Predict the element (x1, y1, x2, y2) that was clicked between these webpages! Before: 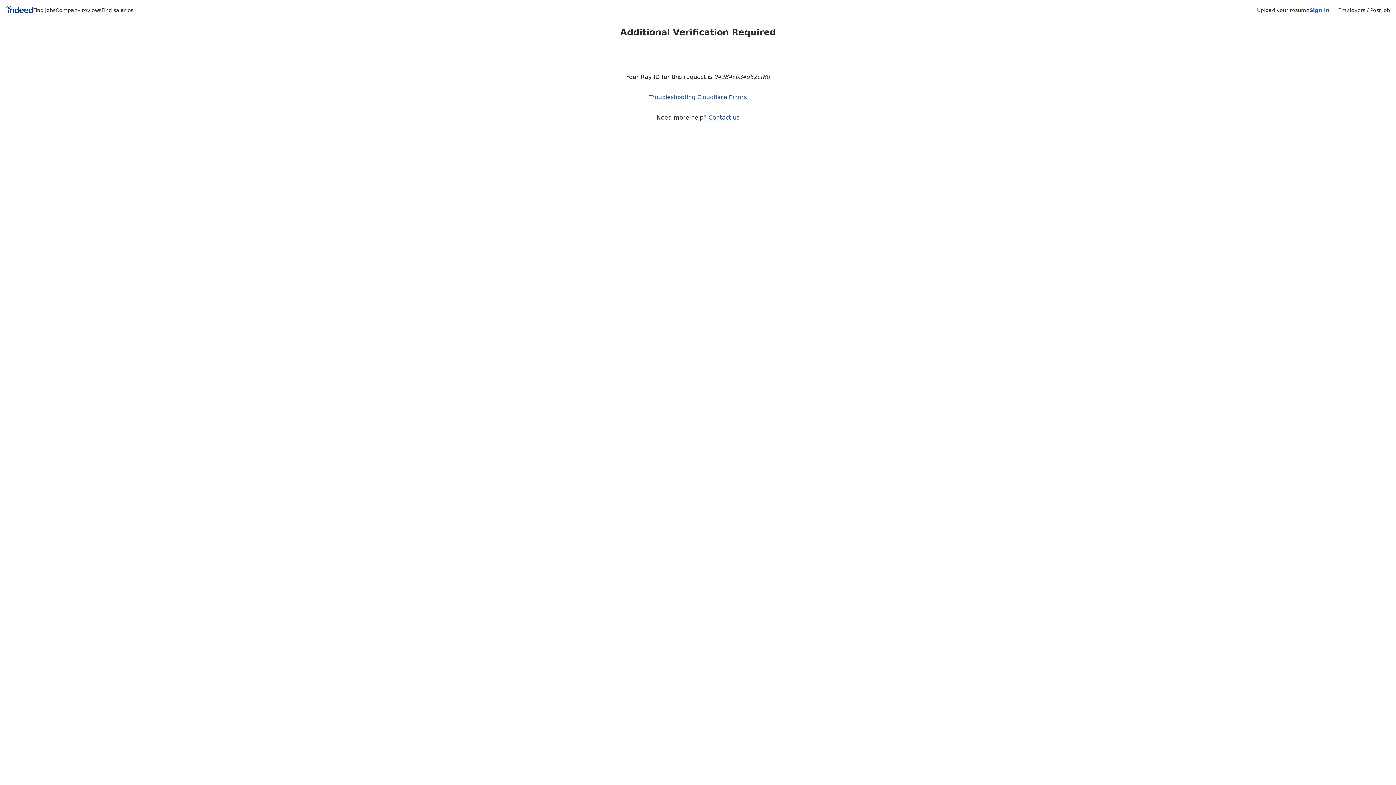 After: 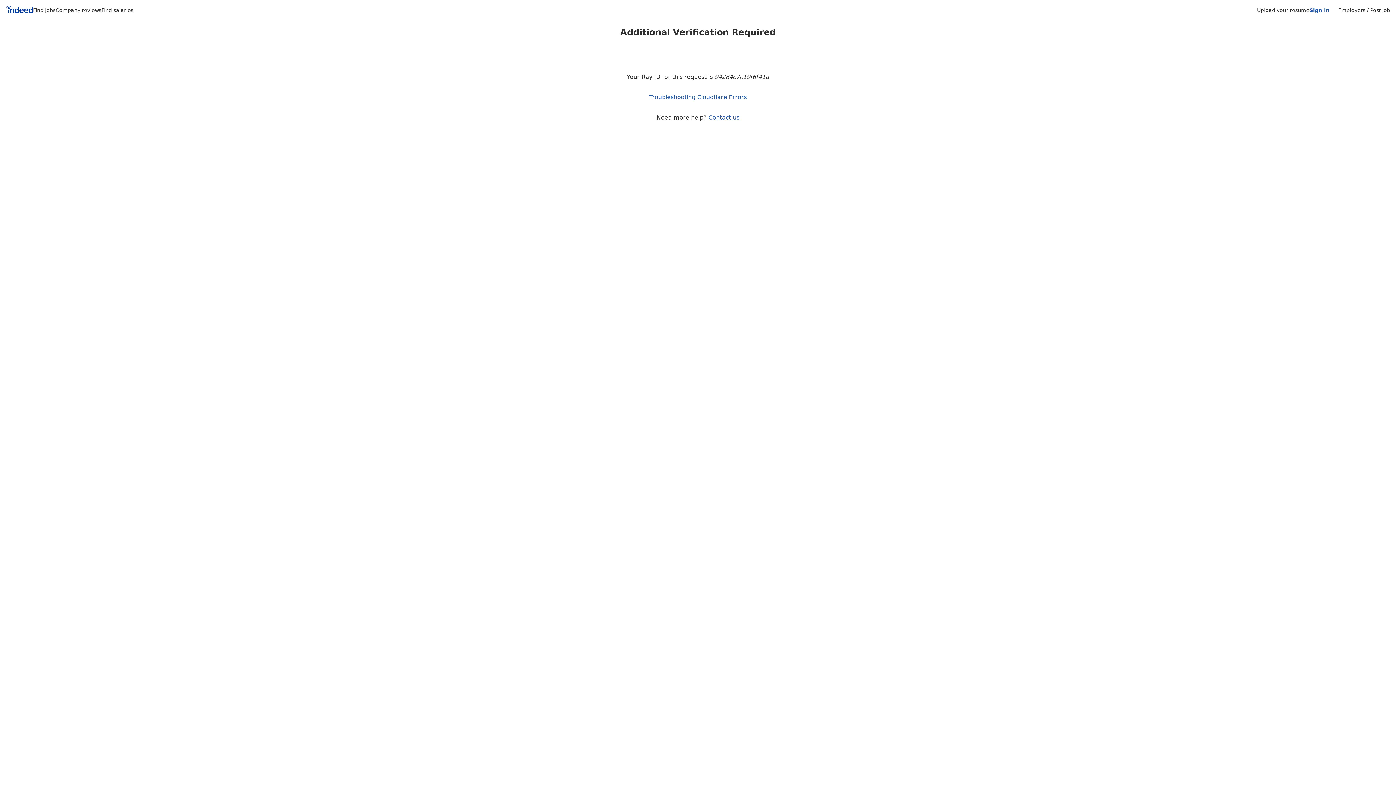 Action: label: Find salaries bbox: (101, 7, 133, 13)